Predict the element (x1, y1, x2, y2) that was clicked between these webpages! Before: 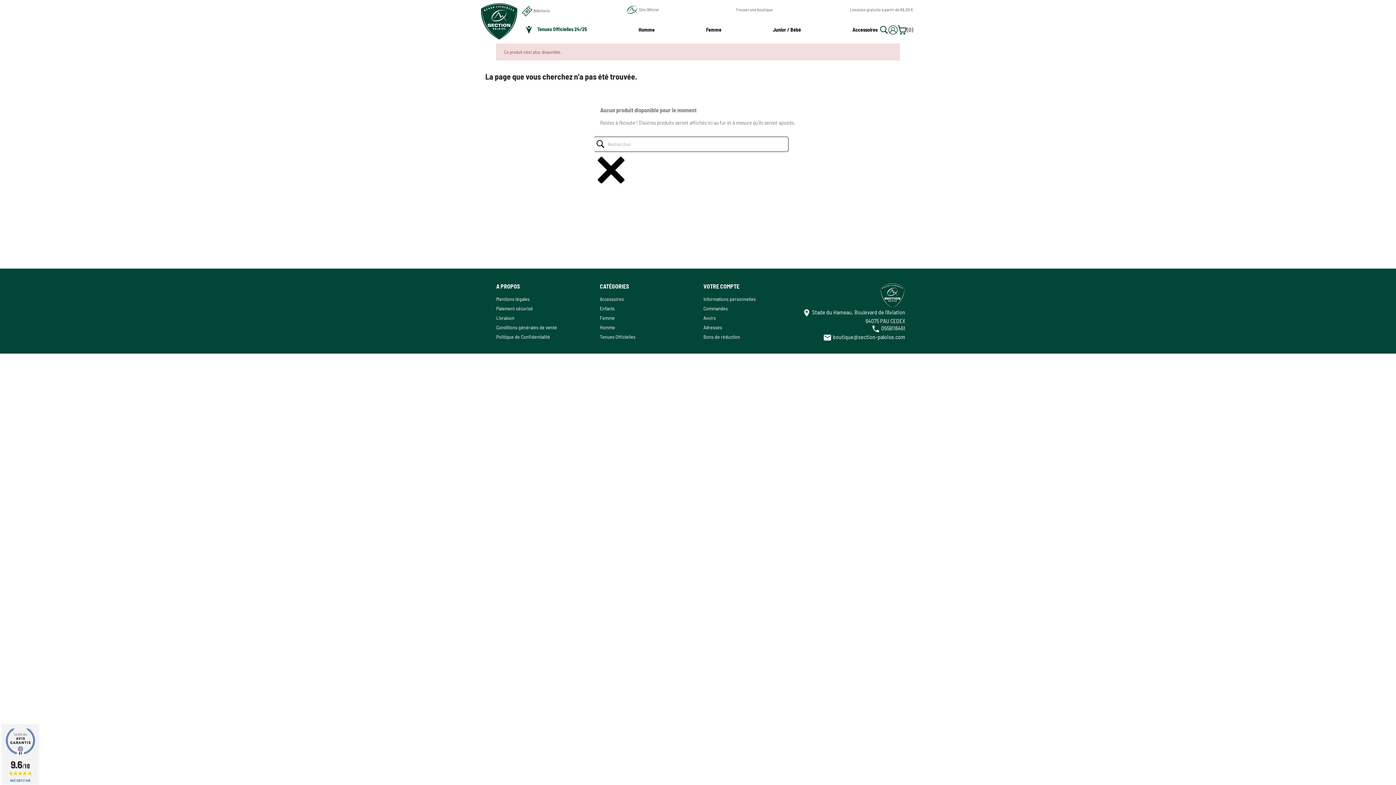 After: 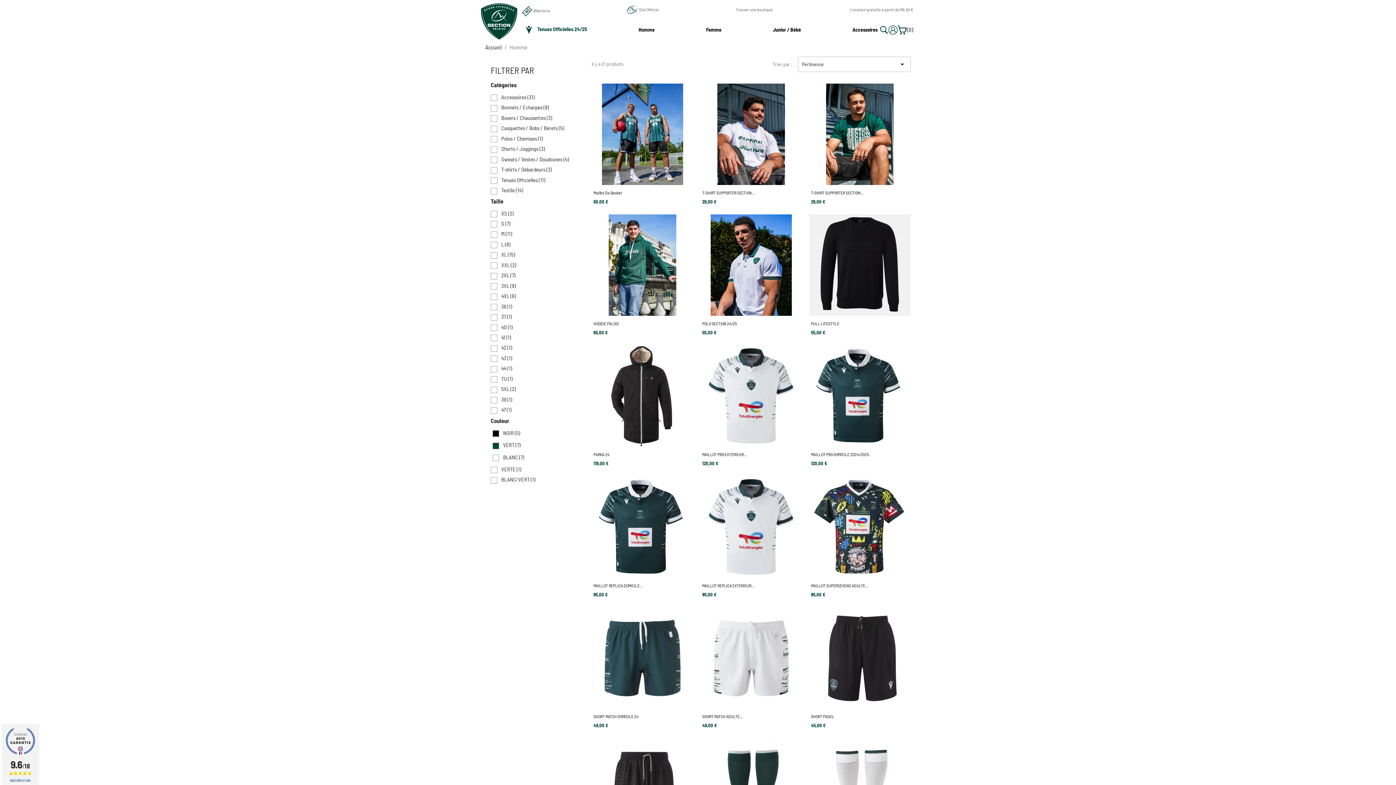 Action: label: Homme bbox: (636, 24, 656, 35)